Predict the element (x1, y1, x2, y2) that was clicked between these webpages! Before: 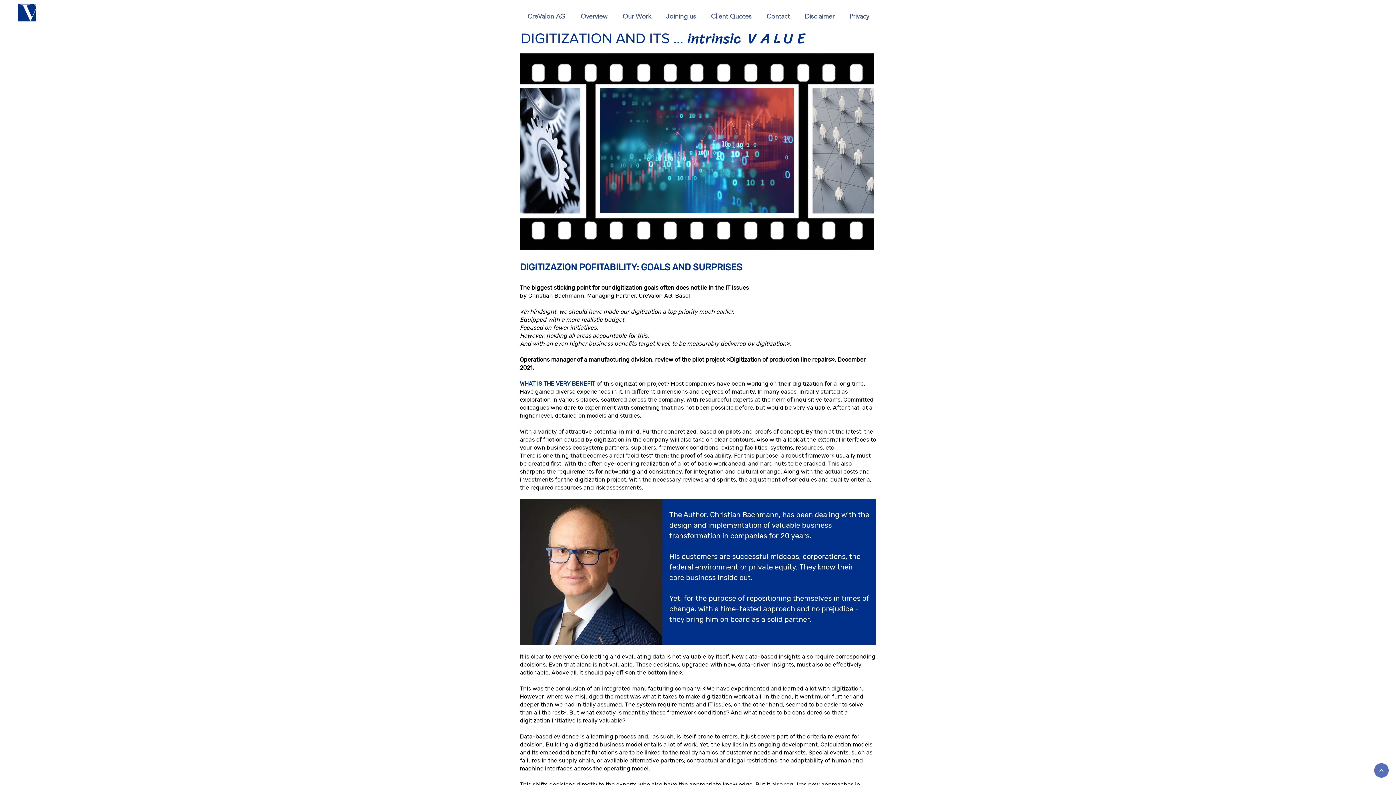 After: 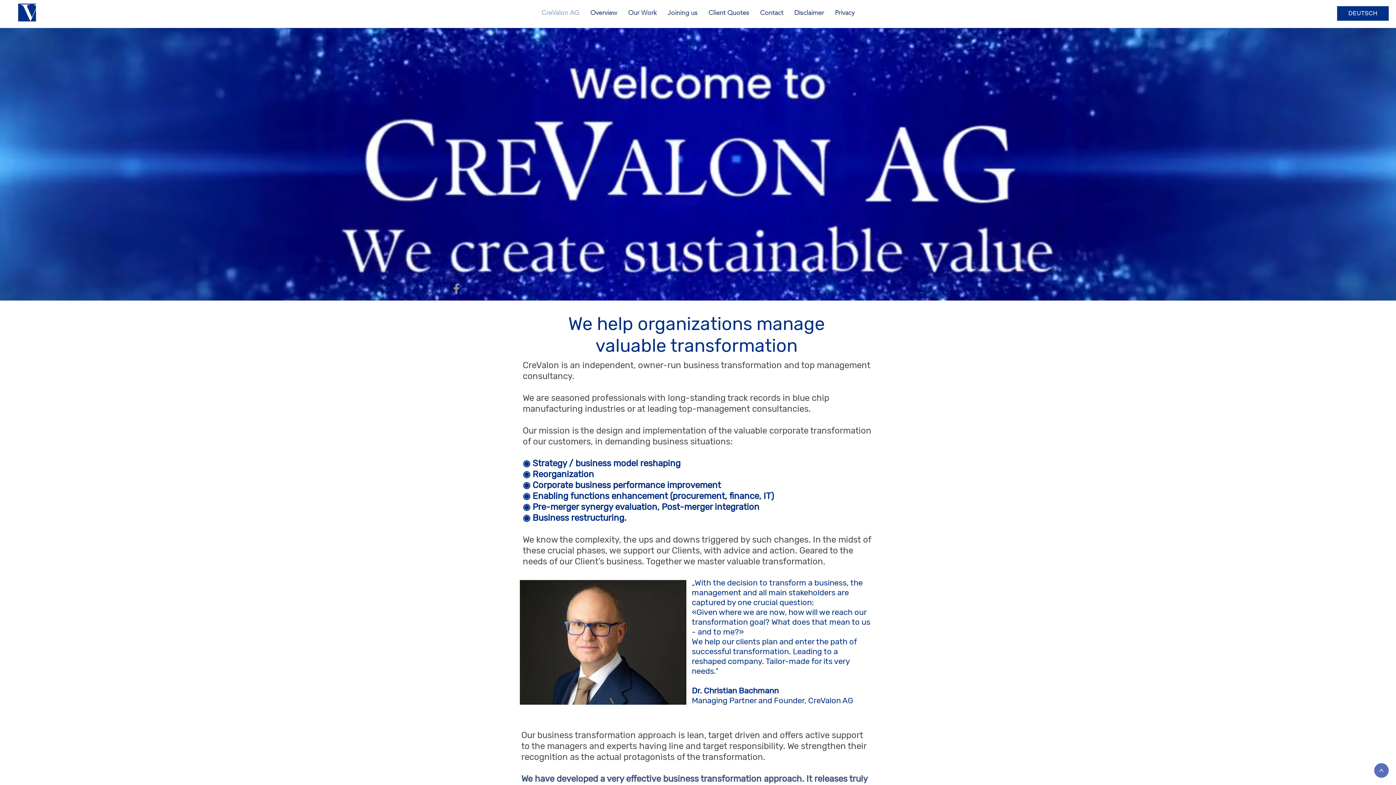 Action: bbox: (519, 7, 573, 25) label: CreValon AG